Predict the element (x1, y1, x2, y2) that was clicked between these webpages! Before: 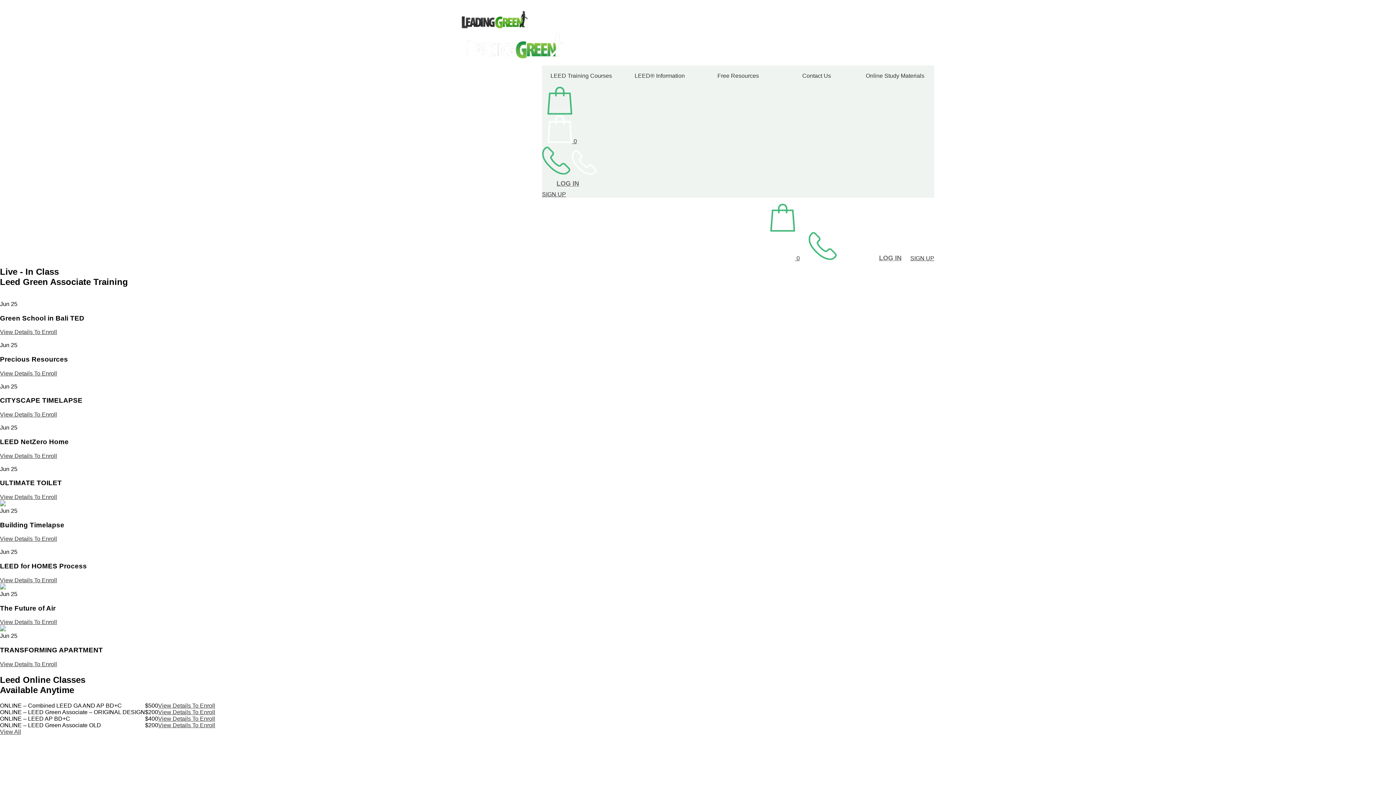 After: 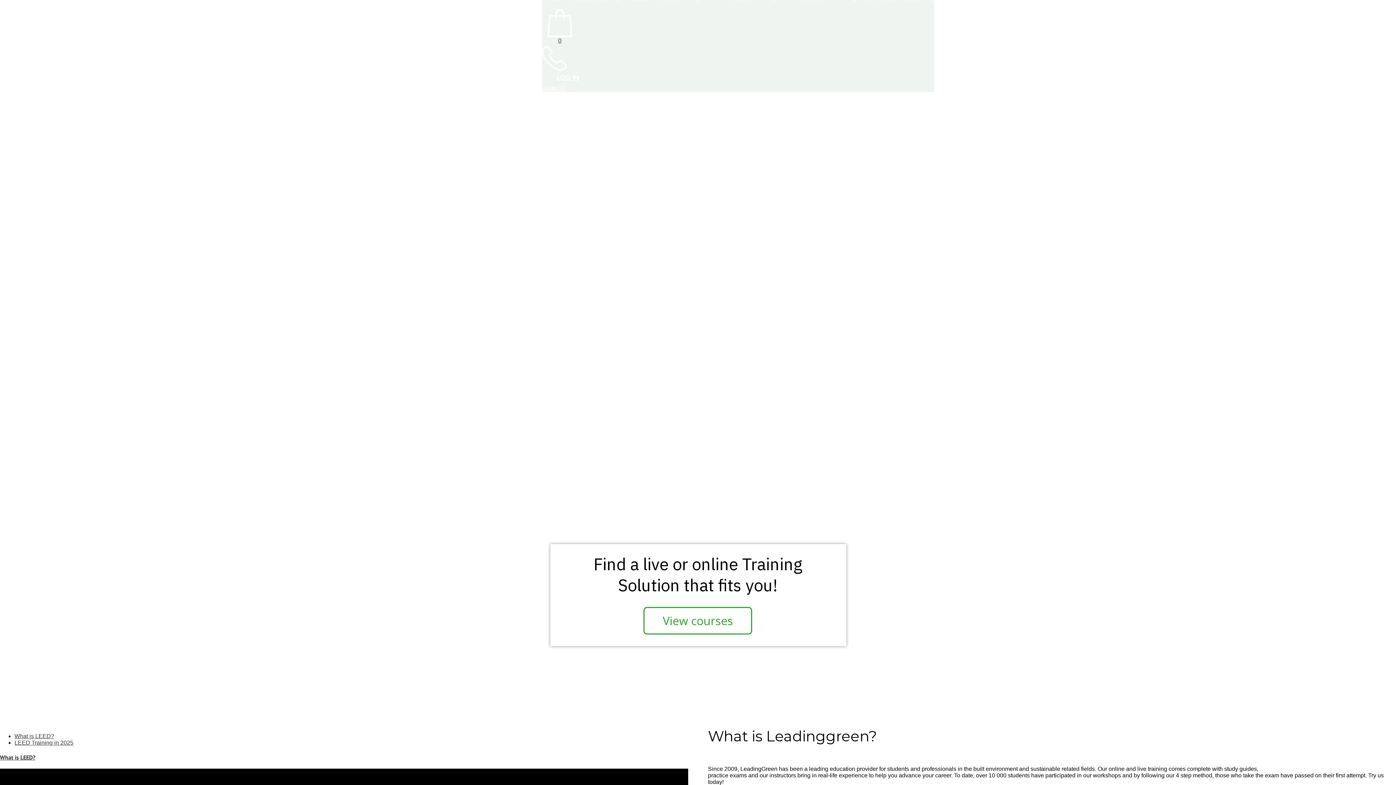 Action: bbox: (461, 23, 527, 29)